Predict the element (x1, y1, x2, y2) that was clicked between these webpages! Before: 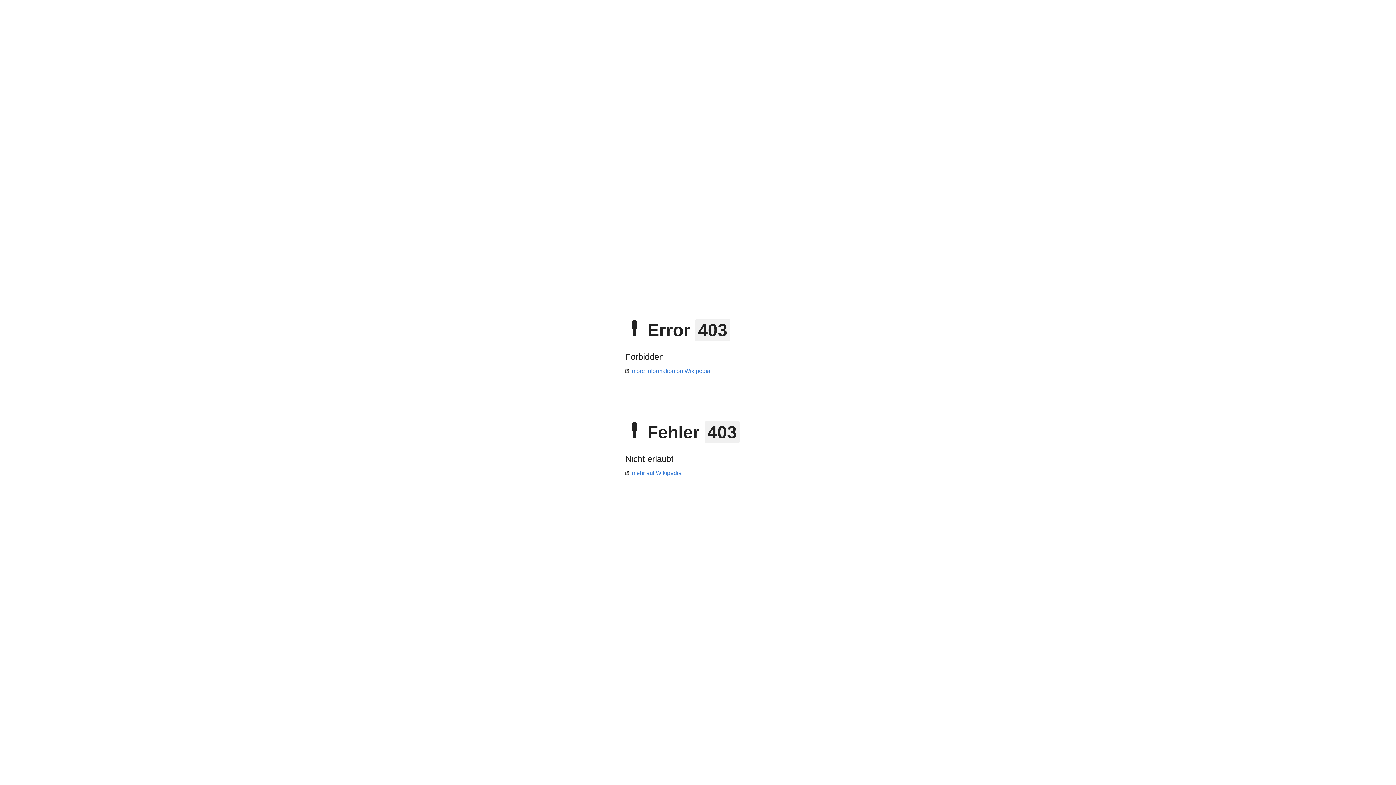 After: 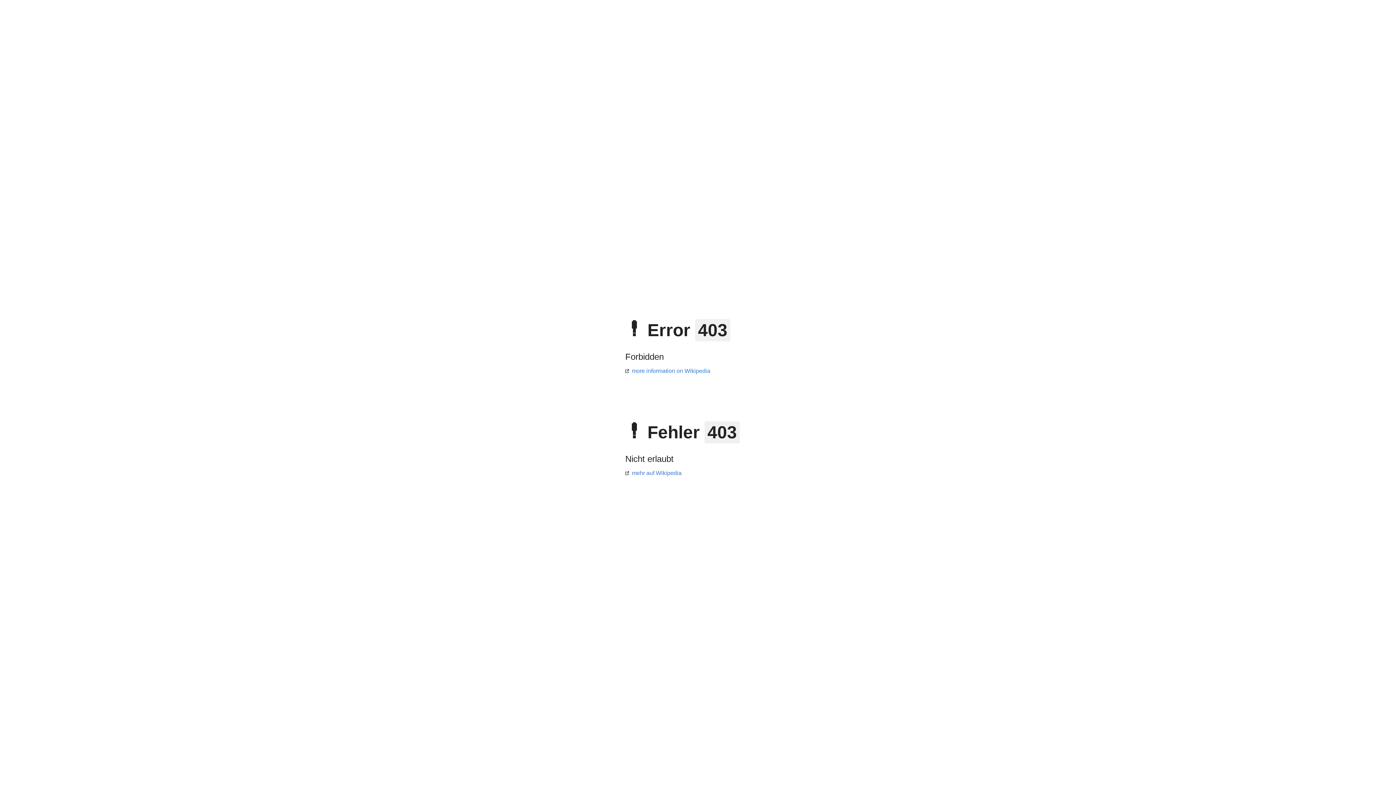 Action: label: mehr auf Wikipedia bbox: (625, 470, 681, 476)